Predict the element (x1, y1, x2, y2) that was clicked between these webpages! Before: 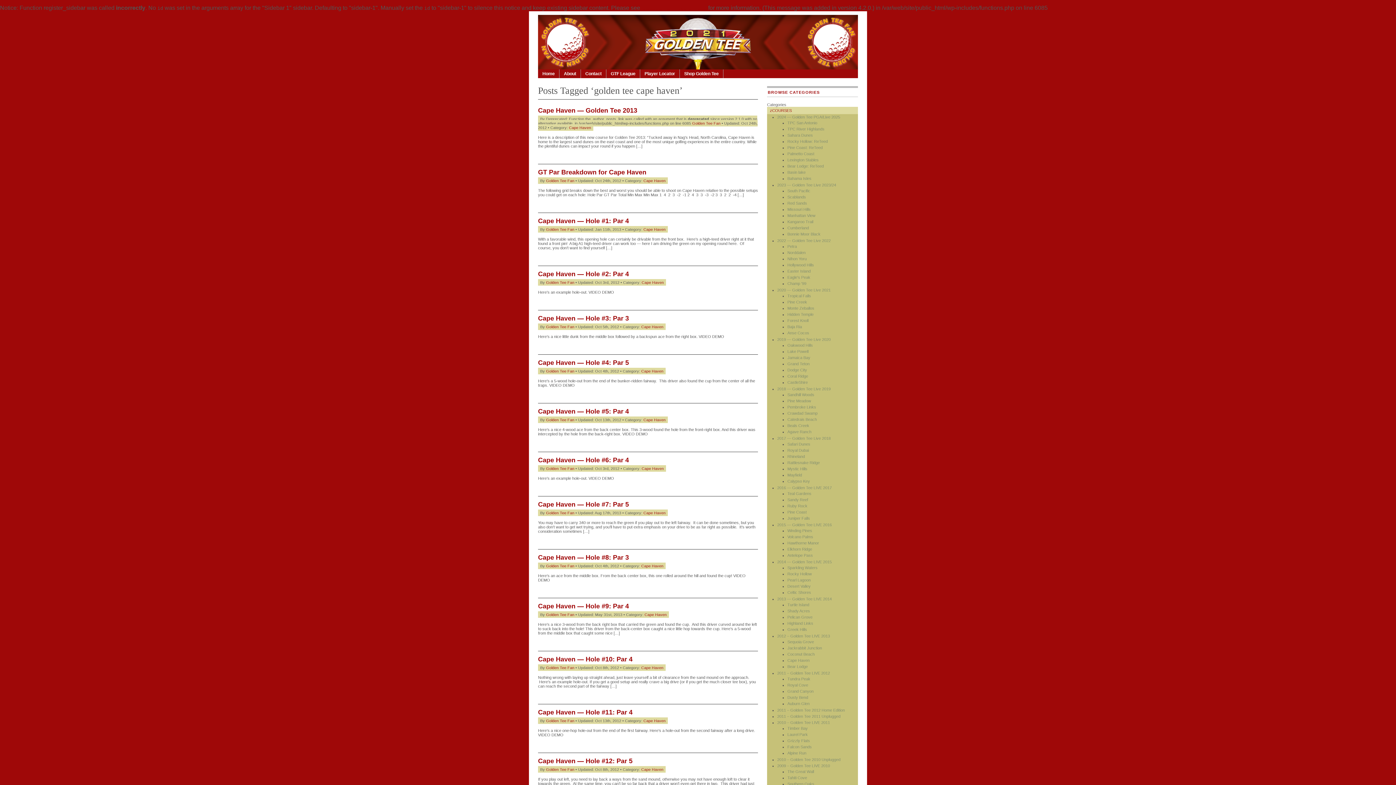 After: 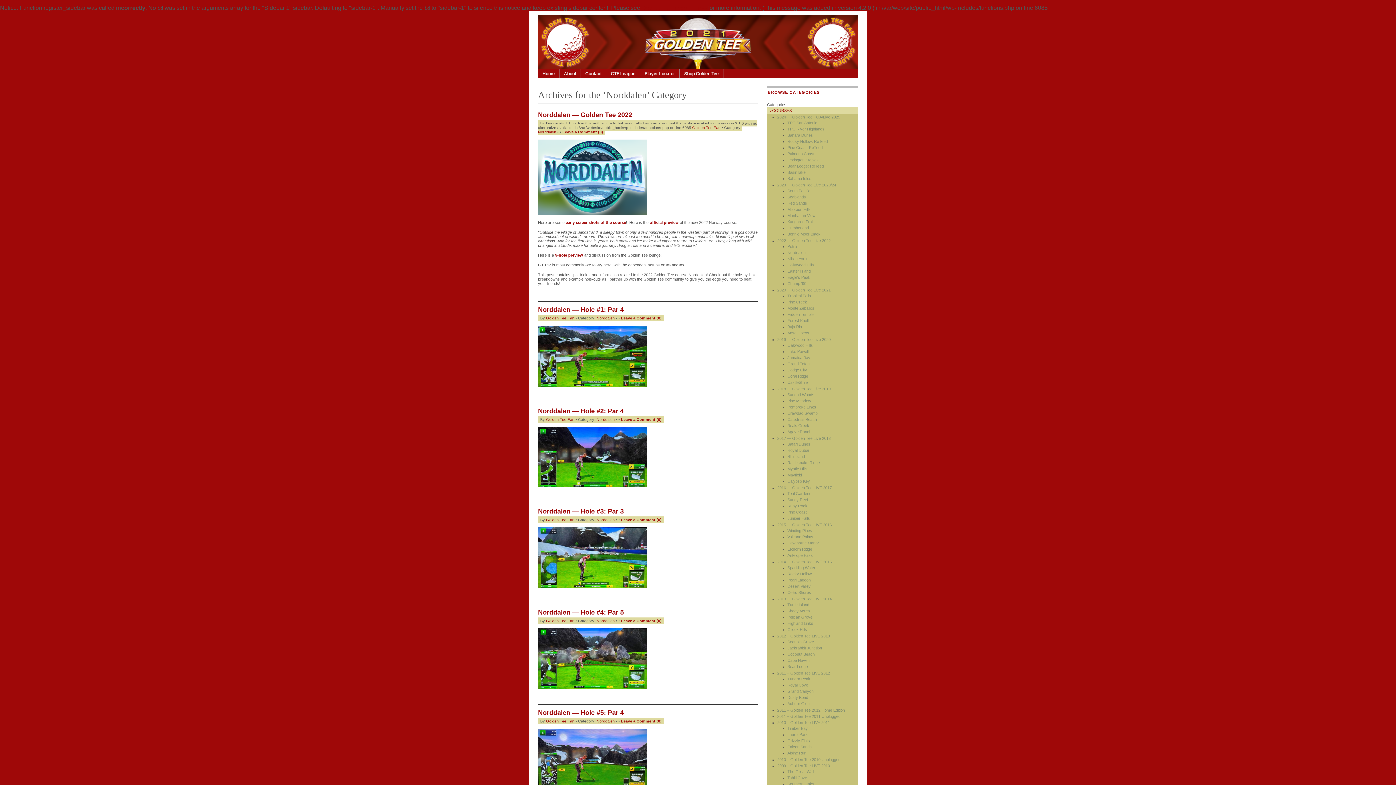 Action: label: Norddalen bbox: (787, 249, 858, 255)